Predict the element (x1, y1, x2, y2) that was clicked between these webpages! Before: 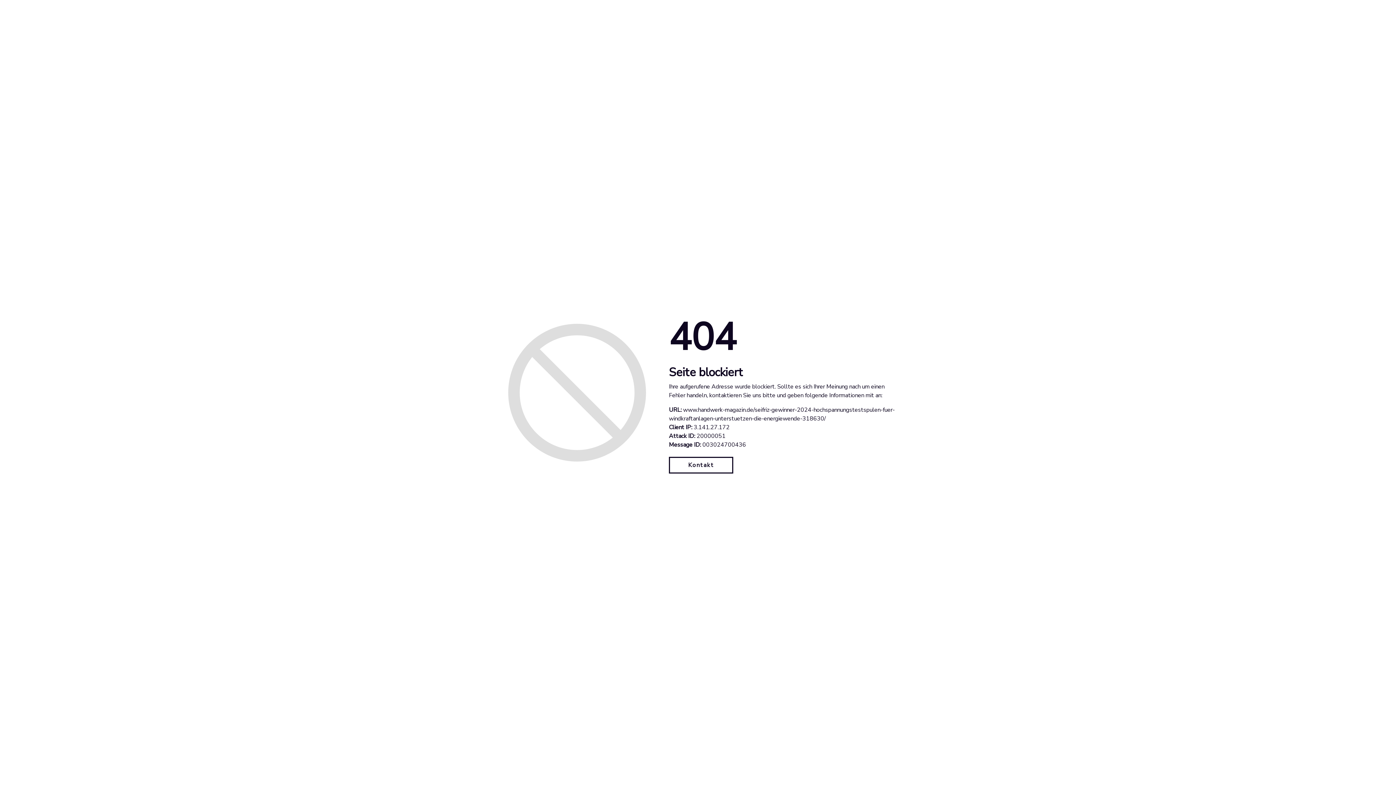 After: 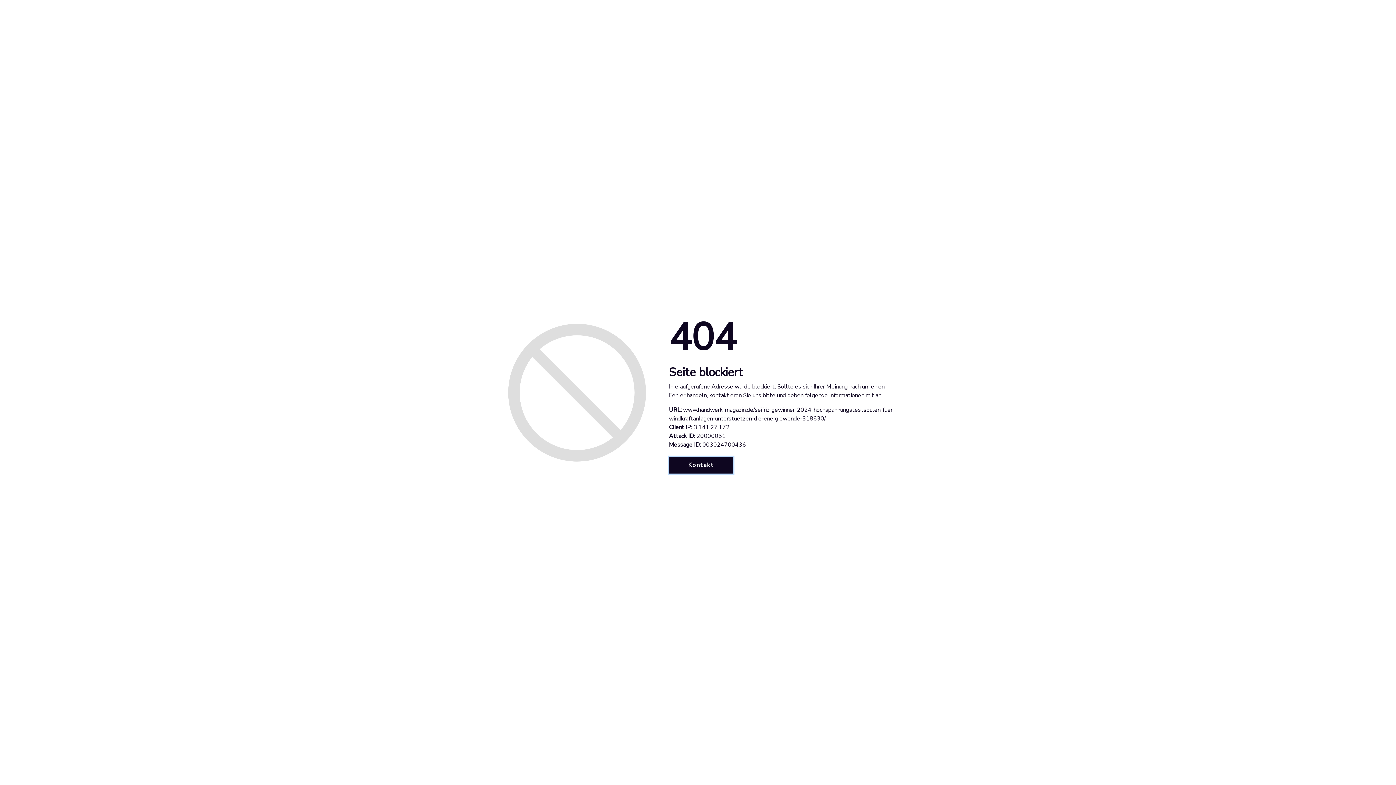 Action: bbox: (669, 457, 733, 473) label: Kontakt